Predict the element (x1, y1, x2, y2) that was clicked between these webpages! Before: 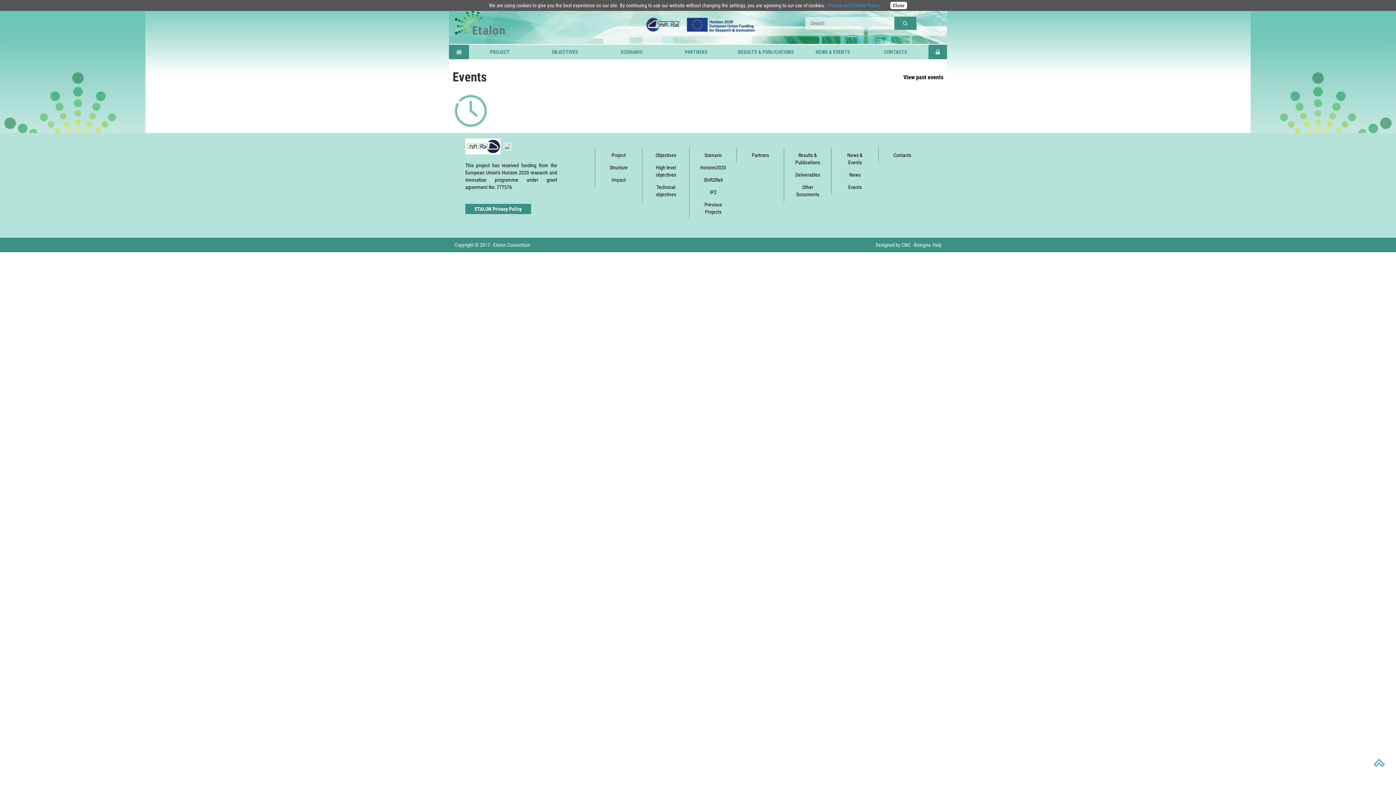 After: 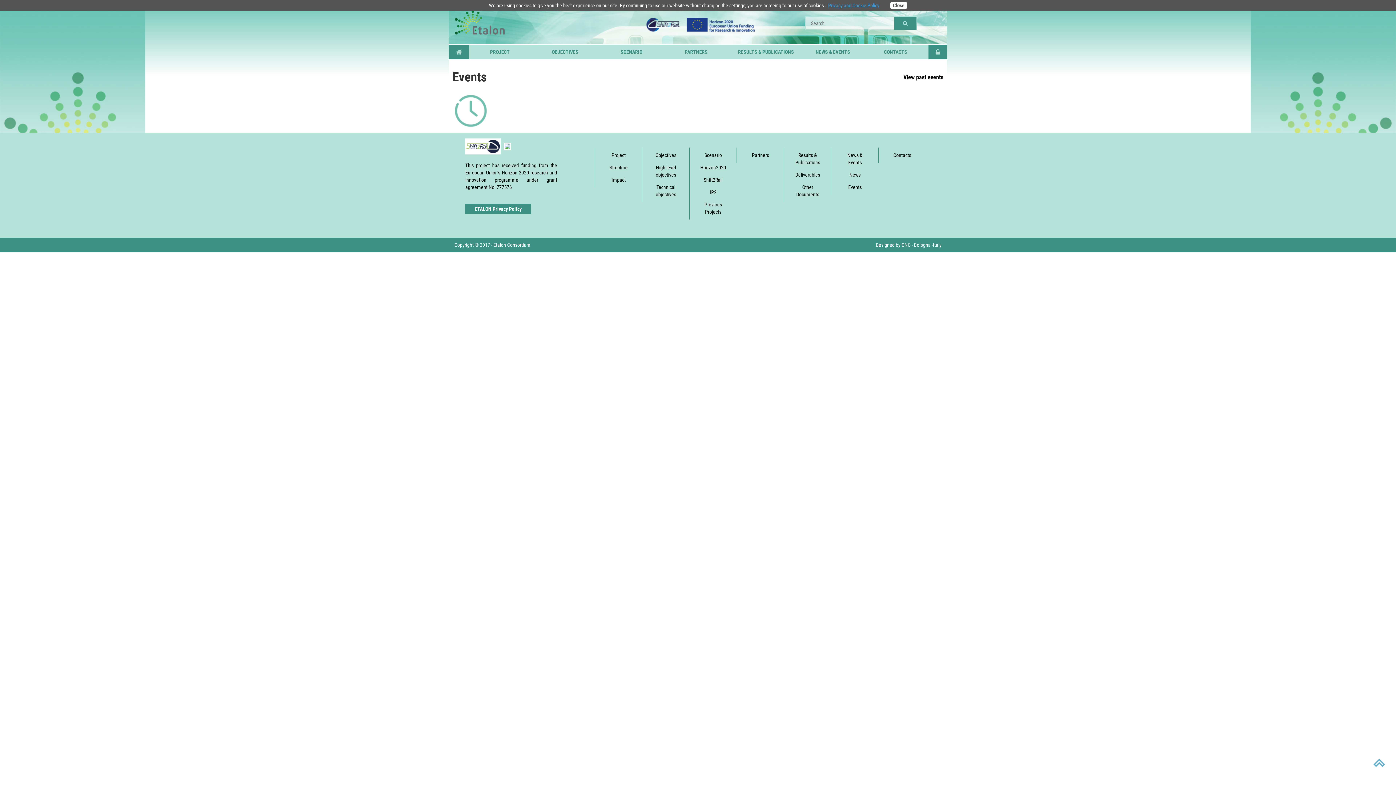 Action: label: Privacy and Cookie Policy bbox: (828, 2, 879, 8)